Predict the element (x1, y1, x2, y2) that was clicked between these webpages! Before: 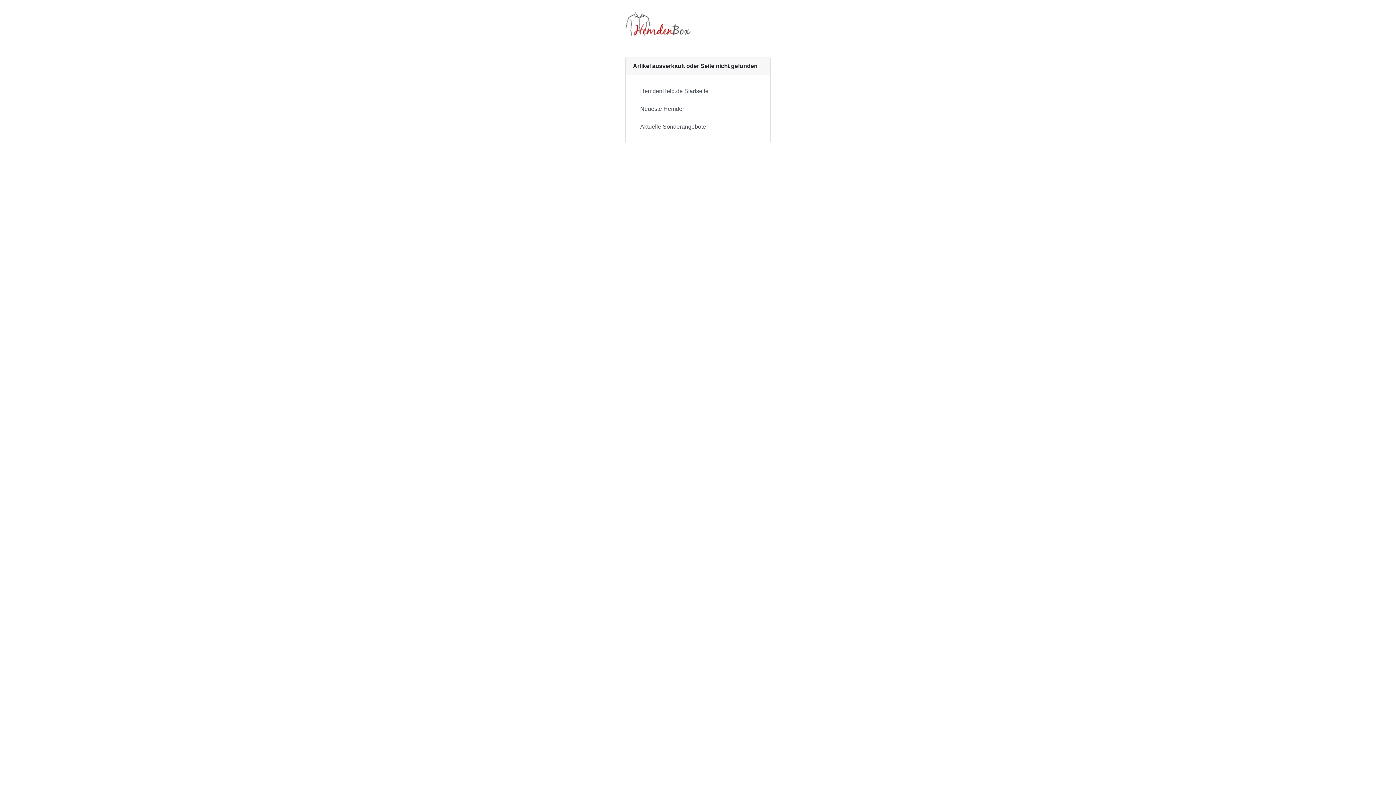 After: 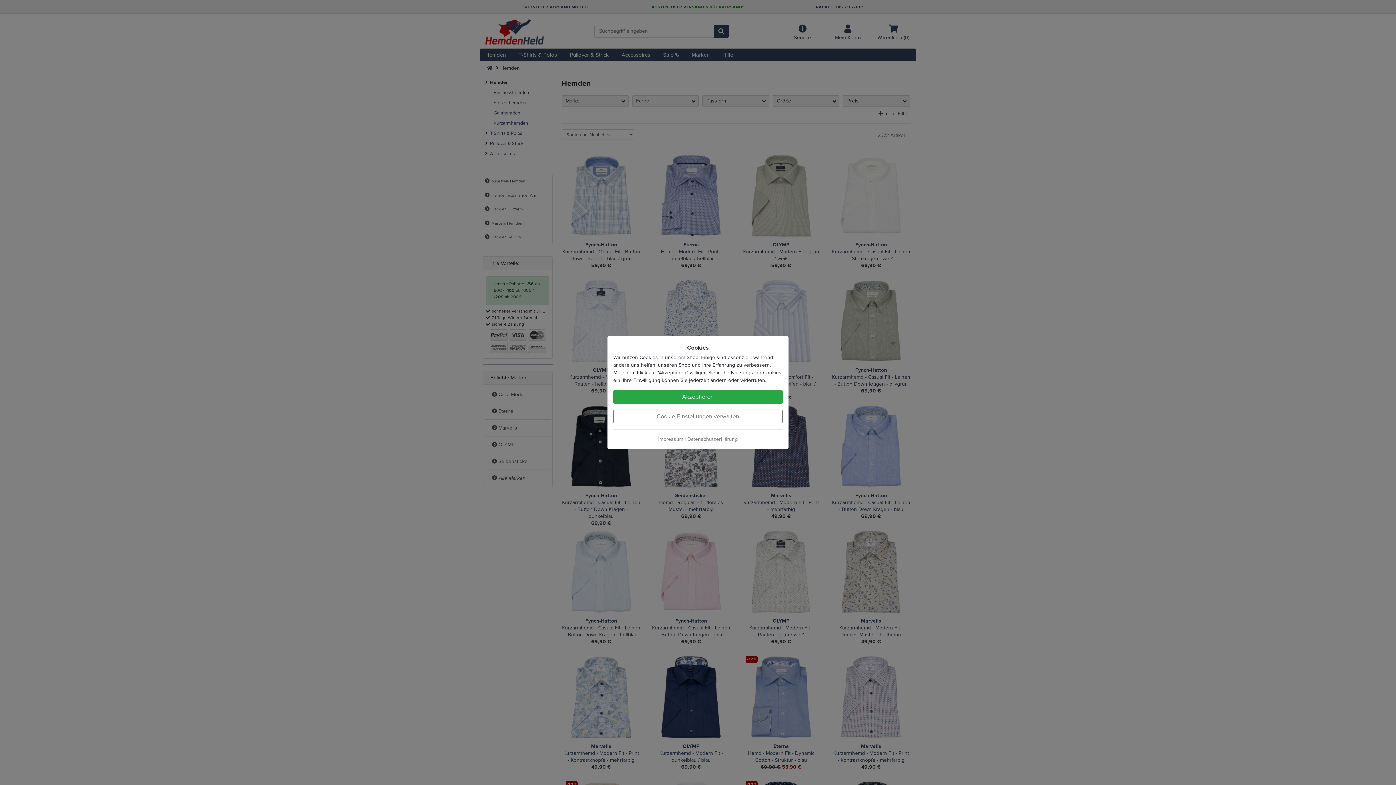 Action: label: Neueste Hemden bbox: (633, 100, 763, 118)